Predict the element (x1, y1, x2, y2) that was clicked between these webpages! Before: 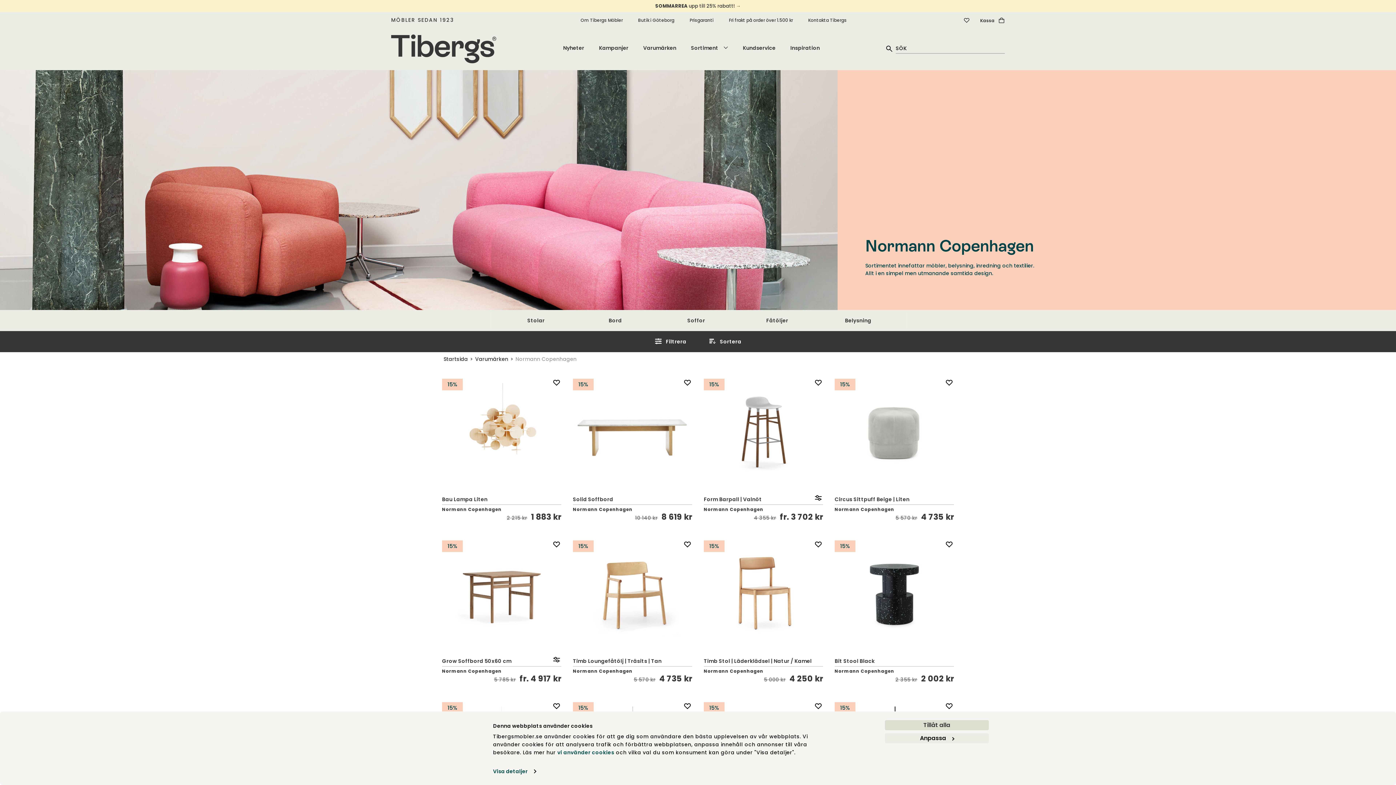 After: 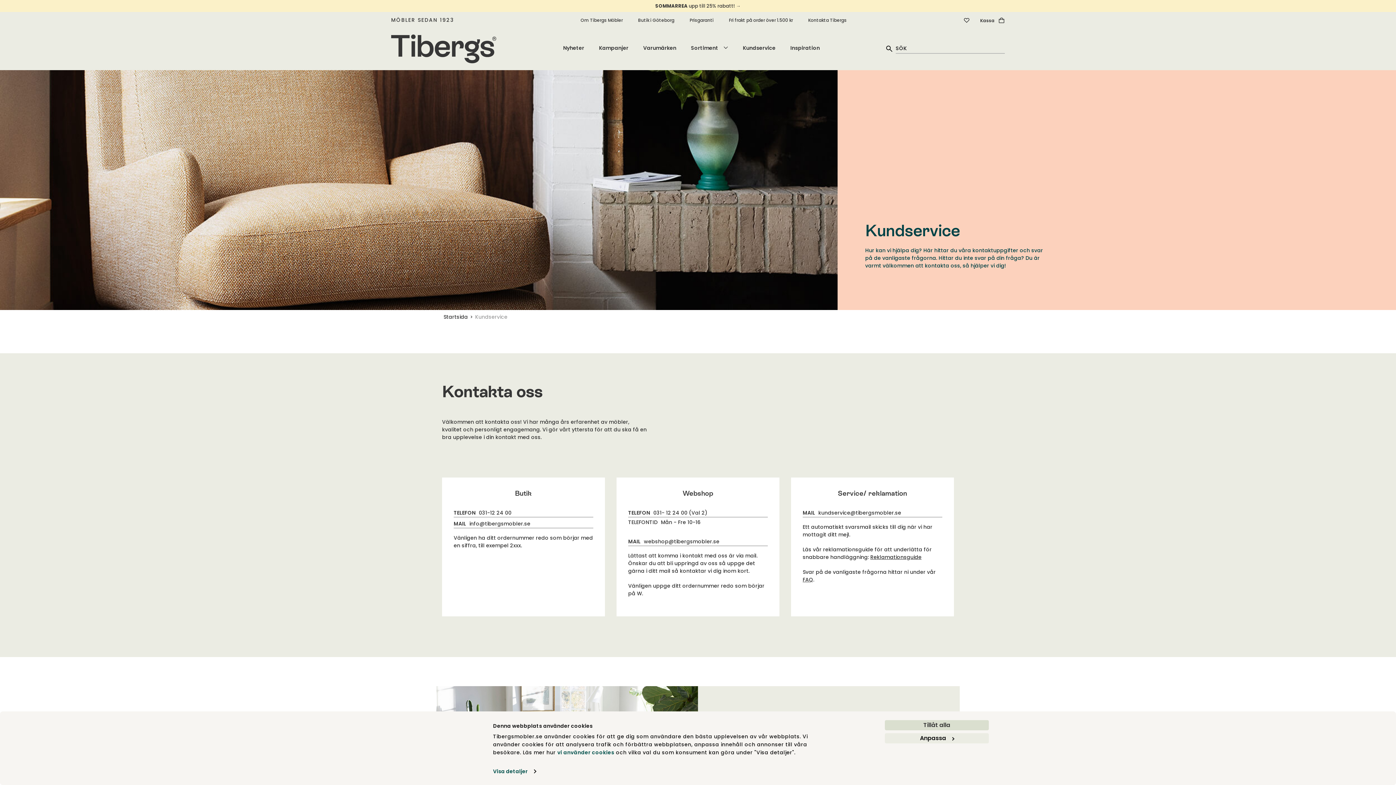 Action: bbox: (686, 16, 713, 23) label: Prisgaranti